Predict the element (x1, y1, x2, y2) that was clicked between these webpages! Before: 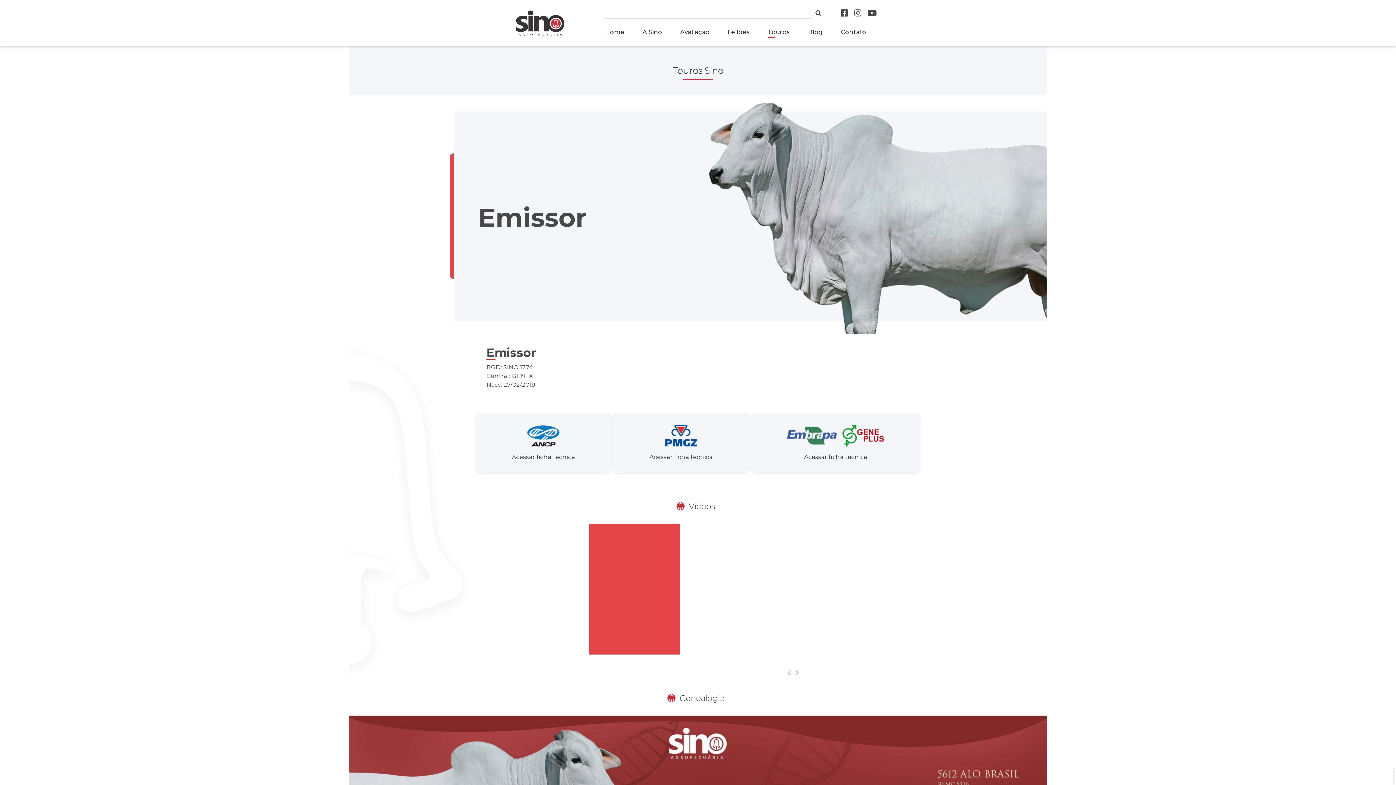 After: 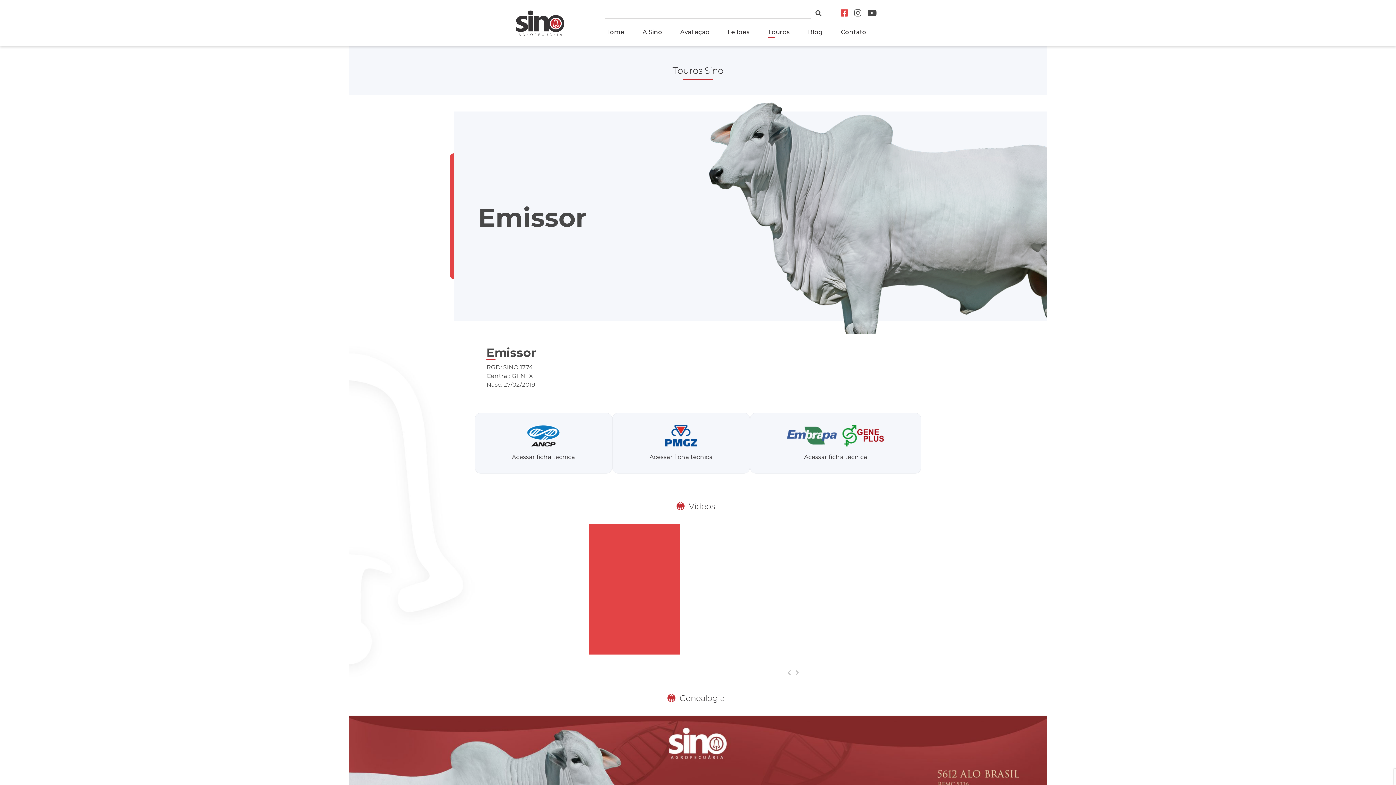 Action: bbox: (839, 7, 850, 19)